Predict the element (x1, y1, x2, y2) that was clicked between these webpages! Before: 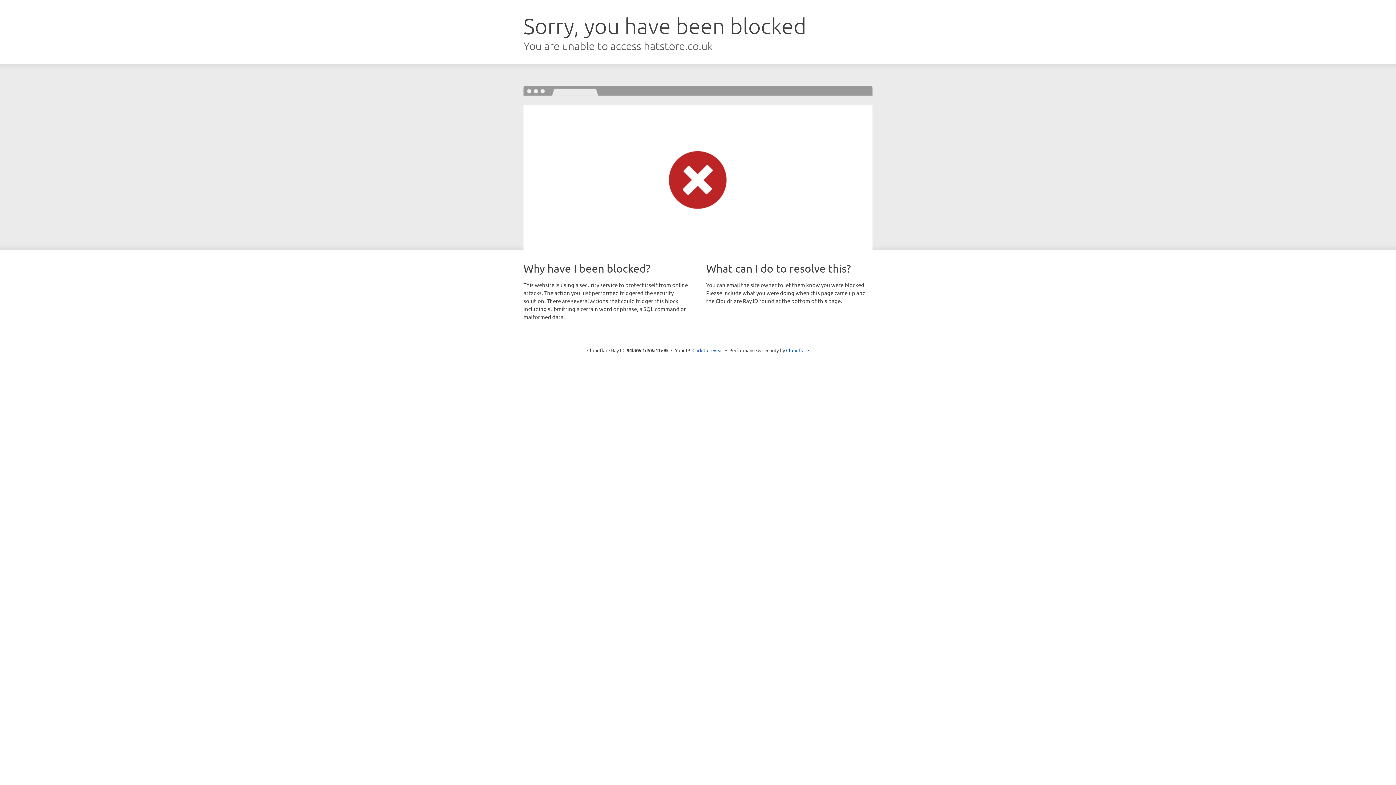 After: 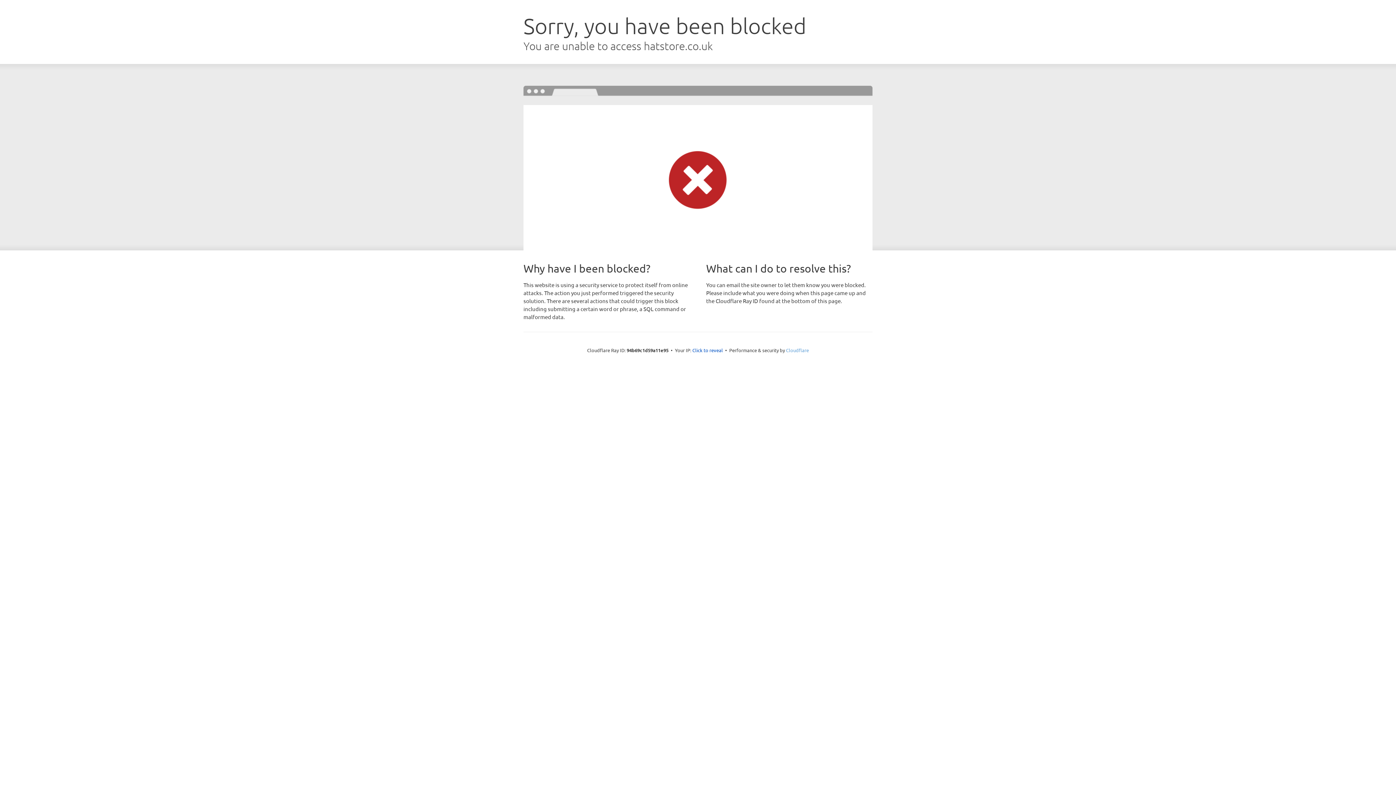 Action: bbox: (786, 347, 809, 353) label: Cloudflare